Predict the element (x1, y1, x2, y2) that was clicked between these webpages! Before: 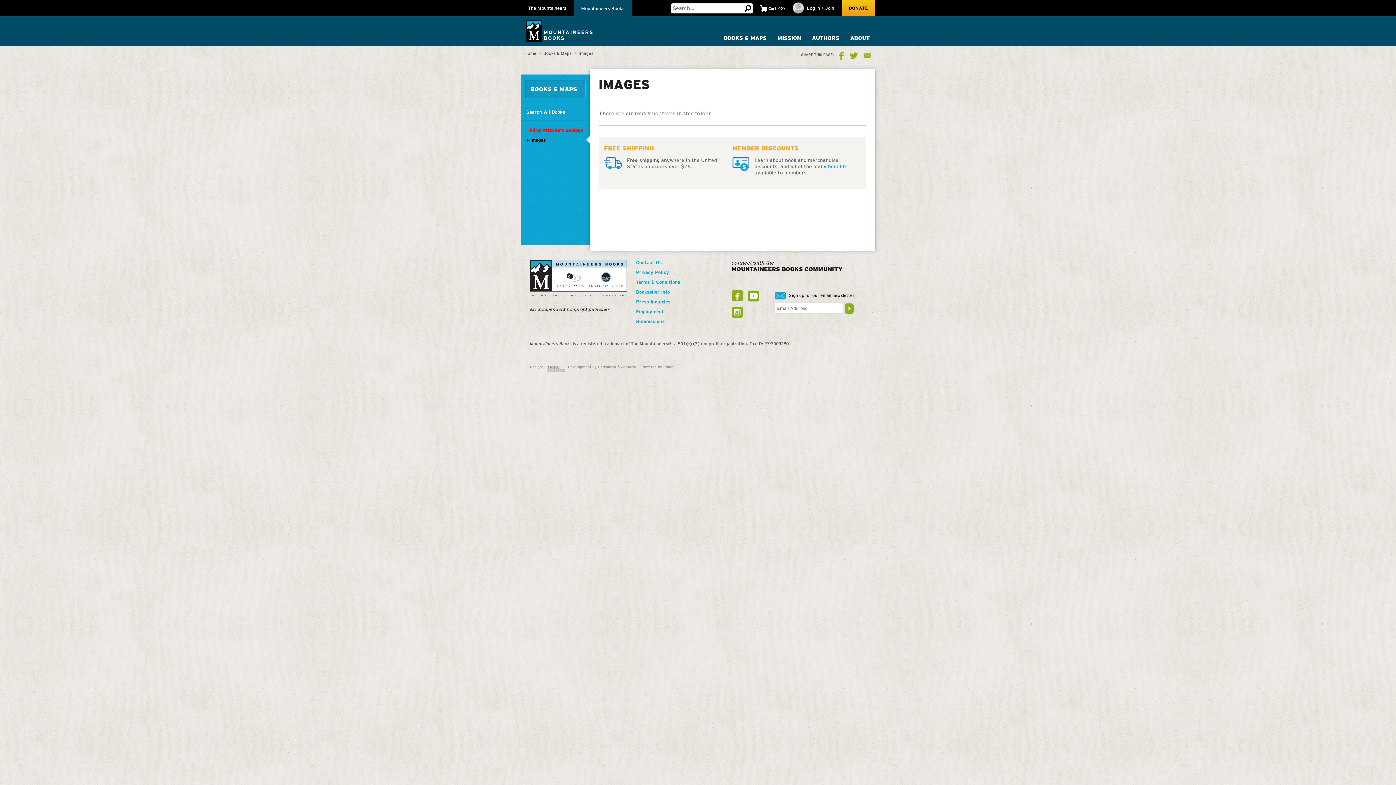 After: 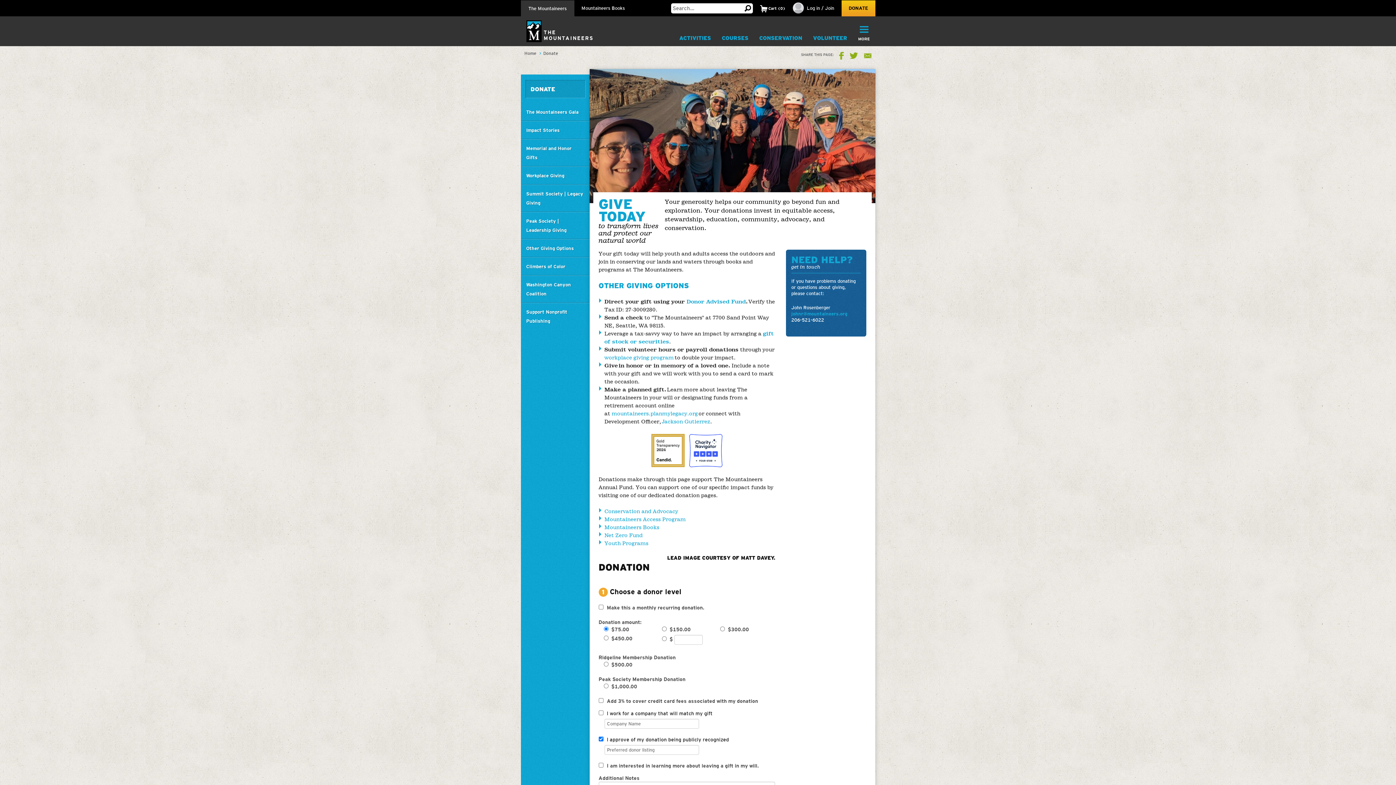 Action: label: DONATE bbox: (841, 0, 875, 16)